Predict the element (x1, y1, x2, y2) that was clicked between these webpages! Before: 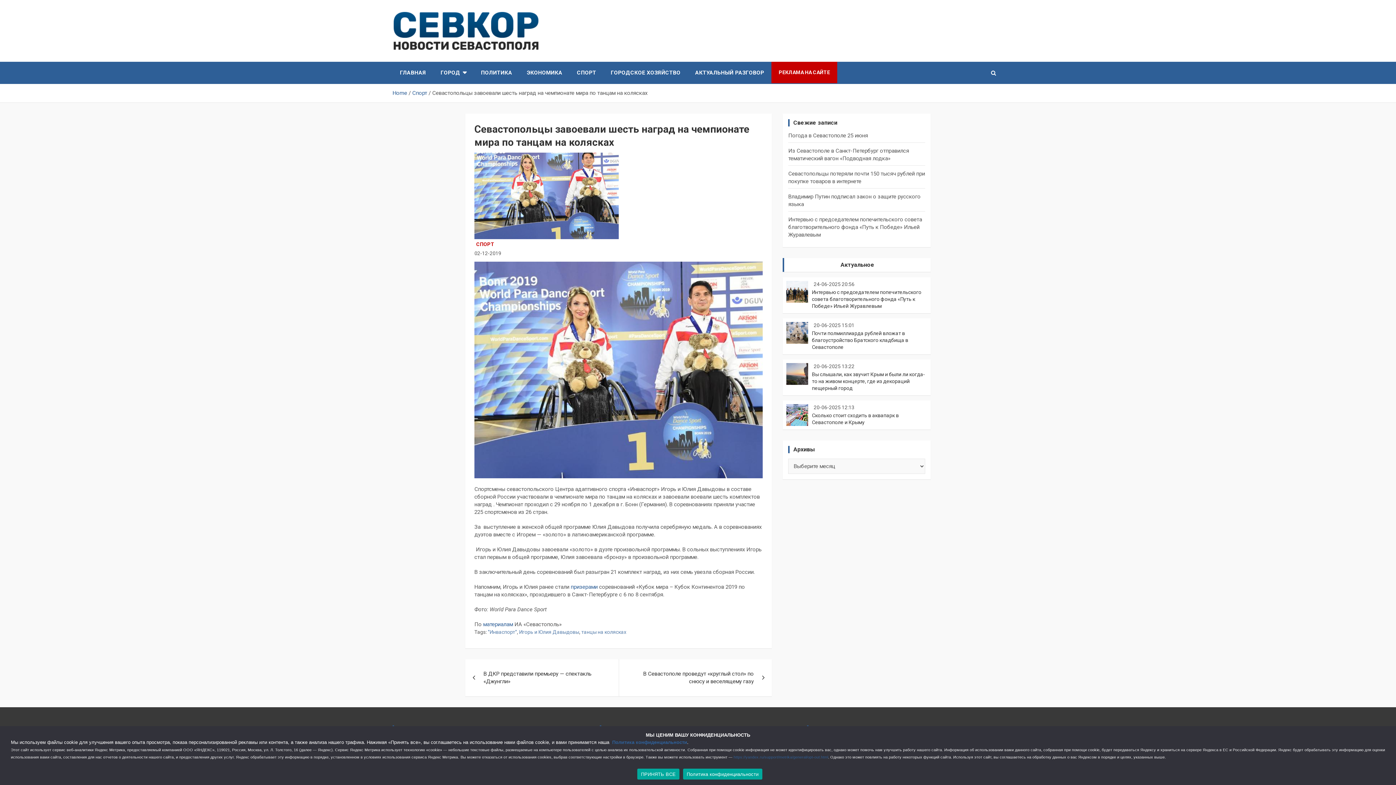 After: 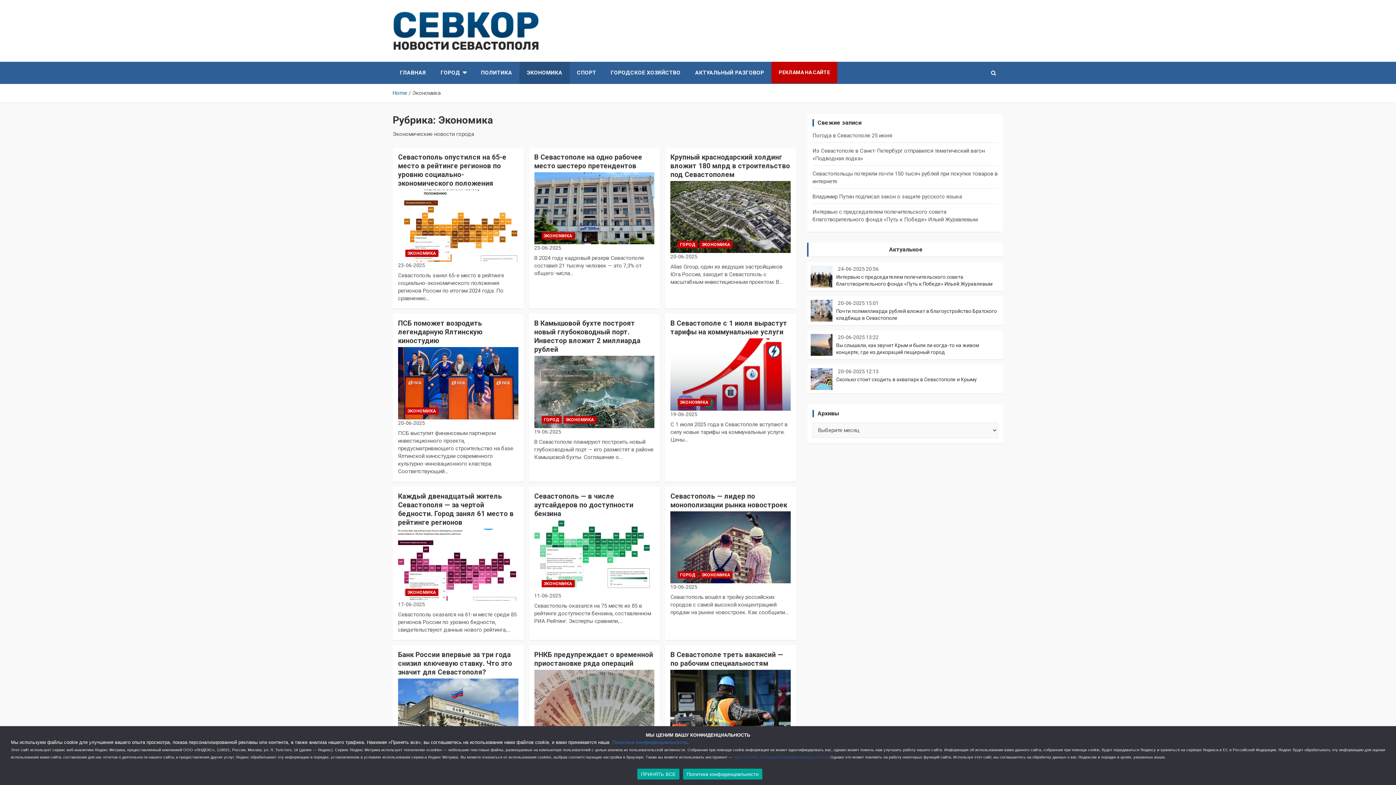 Action: label: ЭКОНОМИКА bbox: (519, 61, 569, 84)